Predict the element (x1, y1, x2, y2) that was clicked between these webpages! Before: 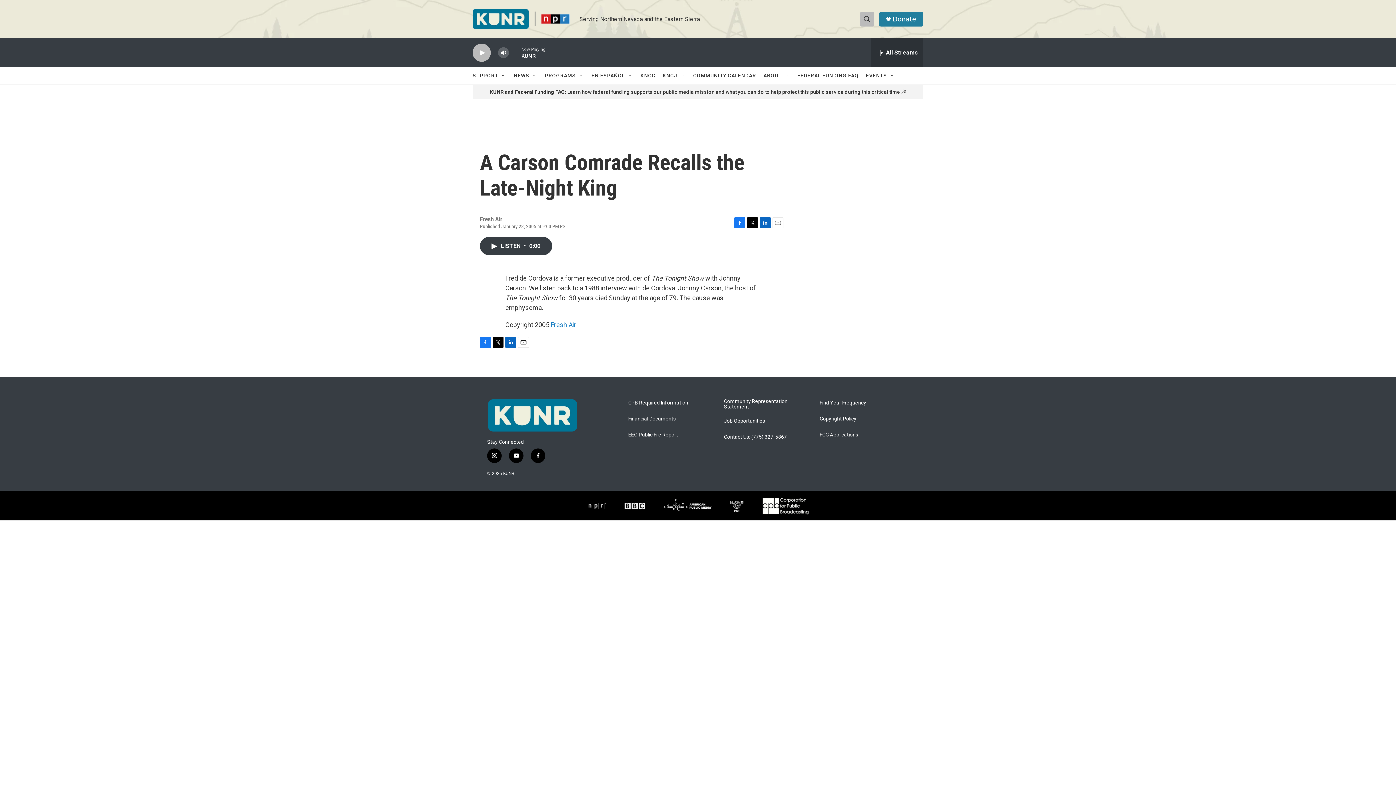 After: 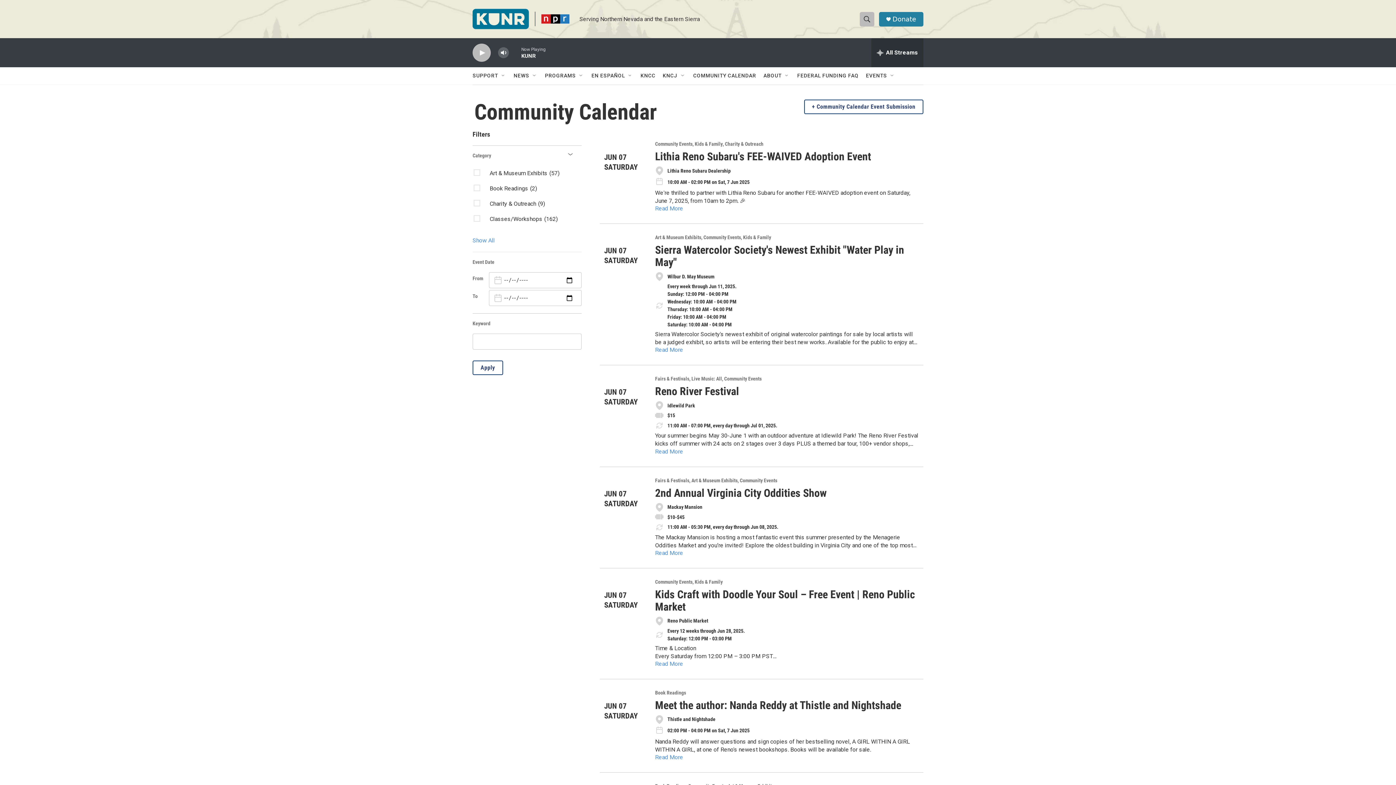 Action: bbox: (693, 67, 756, 84) label: COMMUNITY CALENDAR